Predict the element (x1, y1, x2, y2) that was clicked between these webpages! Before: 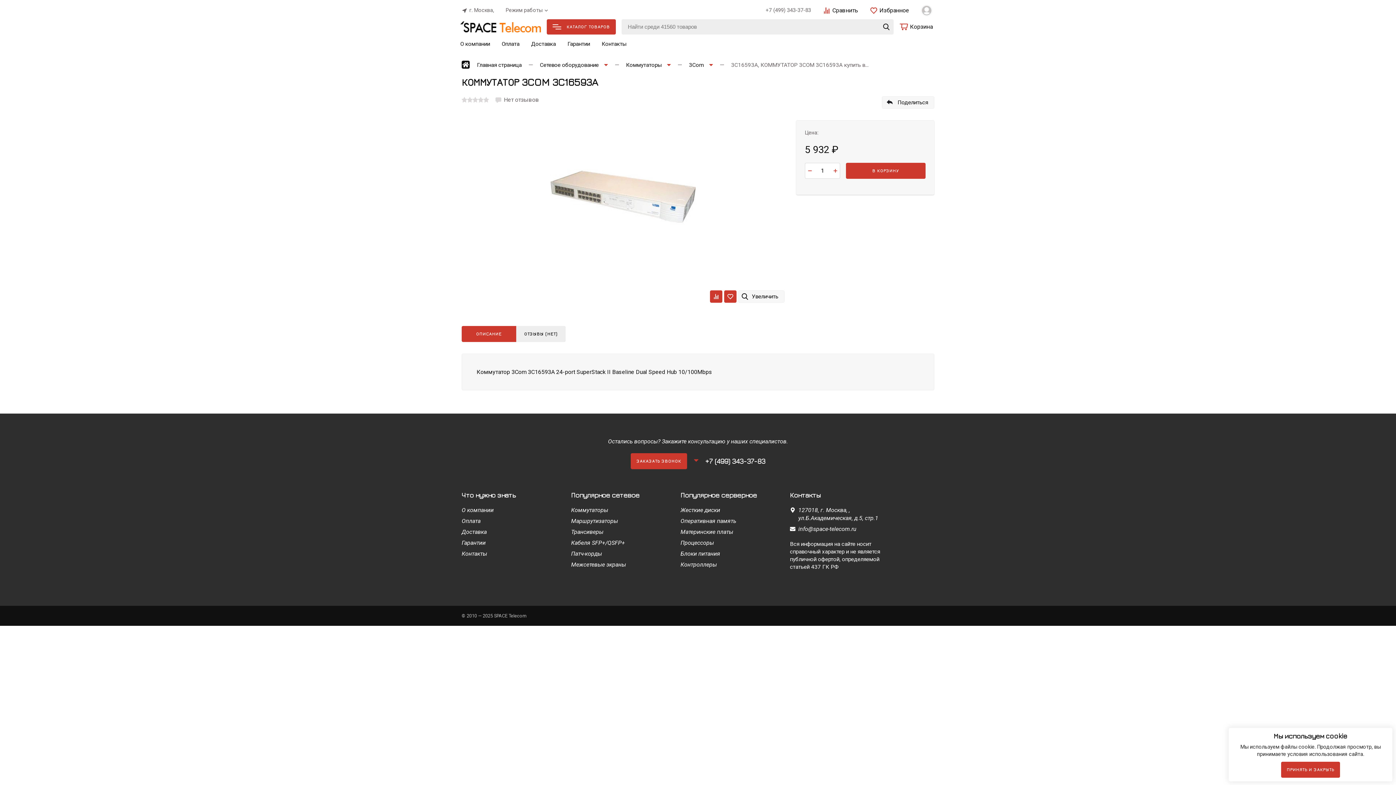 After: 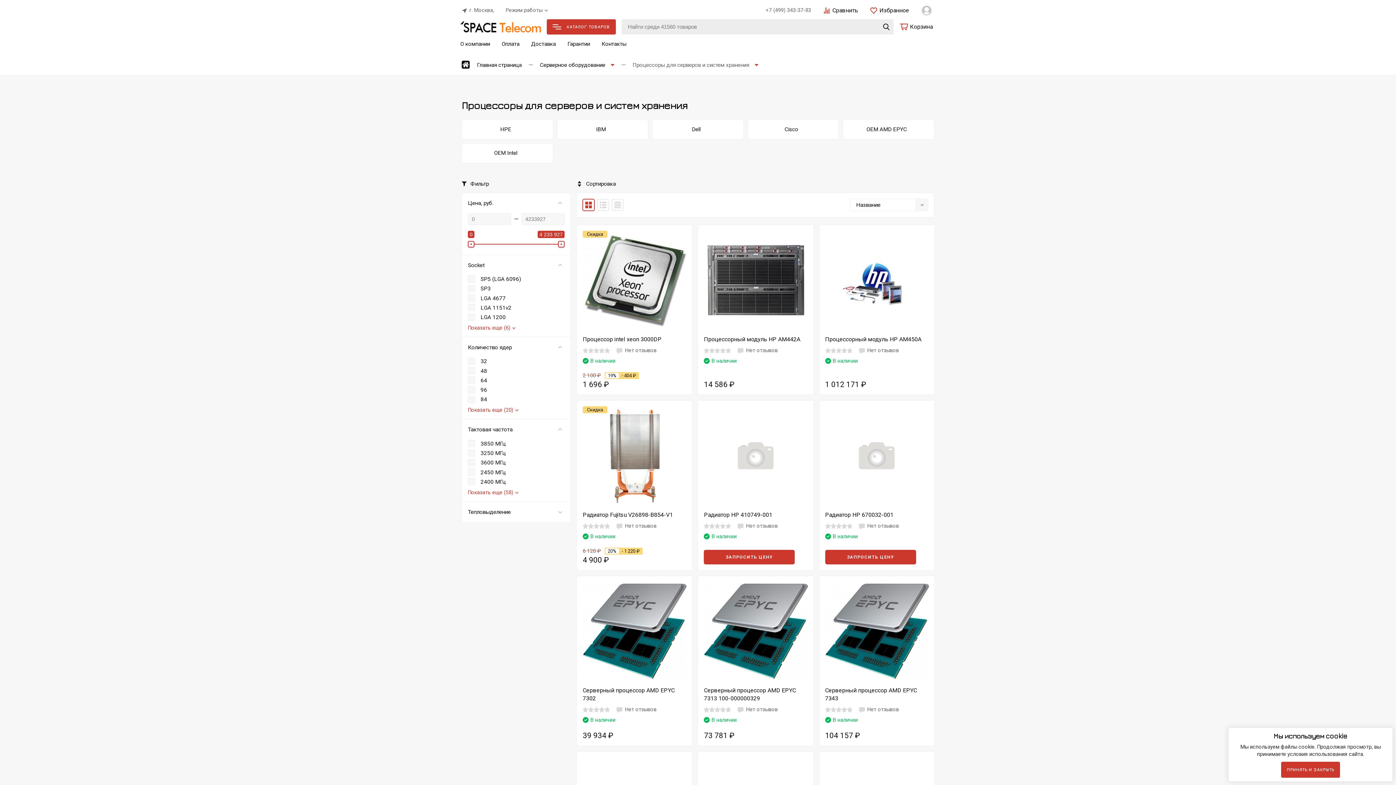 Action: bbox: (680, 539, 714, 547) label: Процессоры